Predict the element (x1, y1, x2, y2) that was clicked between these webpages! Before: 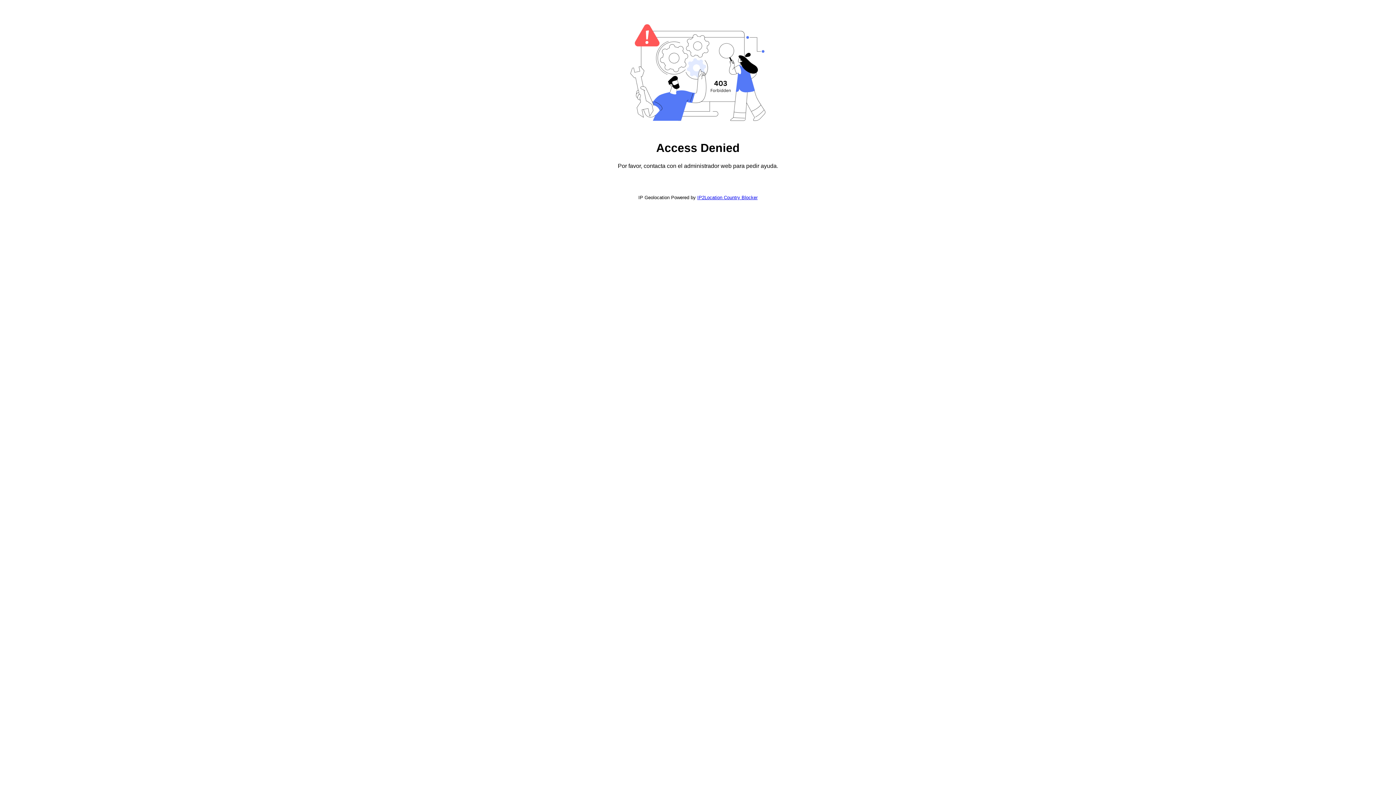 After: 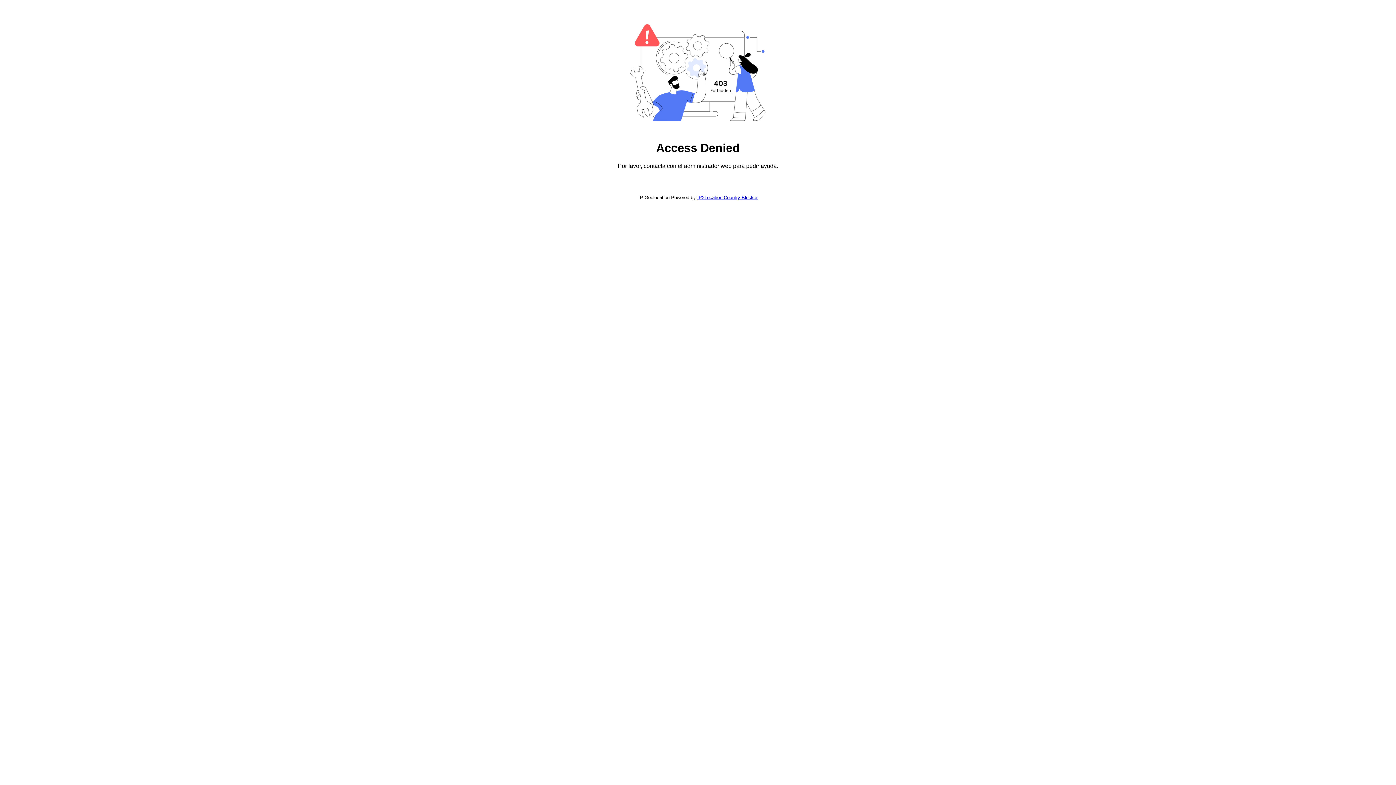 Action: label: IP2Location Country Blocker bbox: (697, 194, 757, 200)